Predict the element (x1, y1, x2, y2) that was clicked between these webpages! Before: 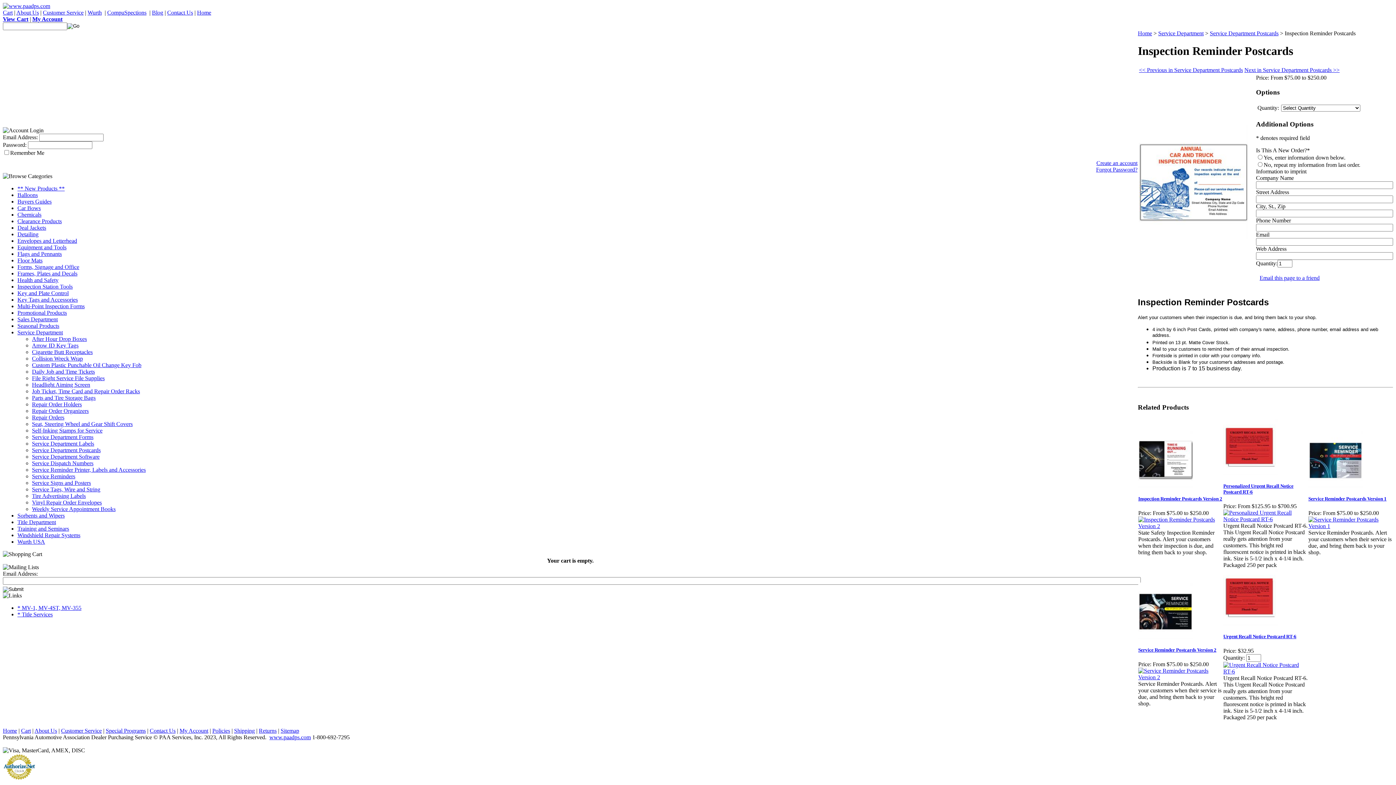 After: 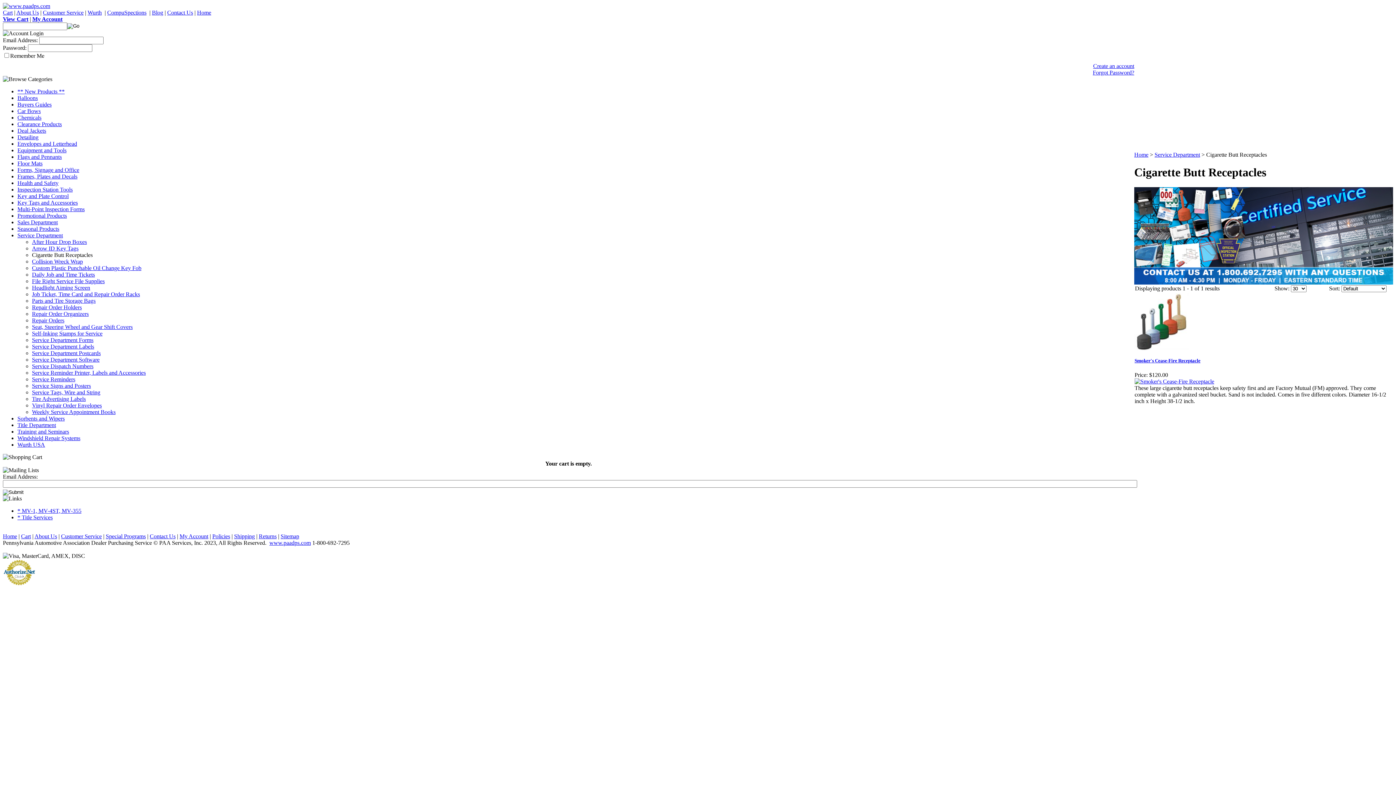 Action: label: Cigarette Butt Receptacles bbox: (32, 349, 92, 355)